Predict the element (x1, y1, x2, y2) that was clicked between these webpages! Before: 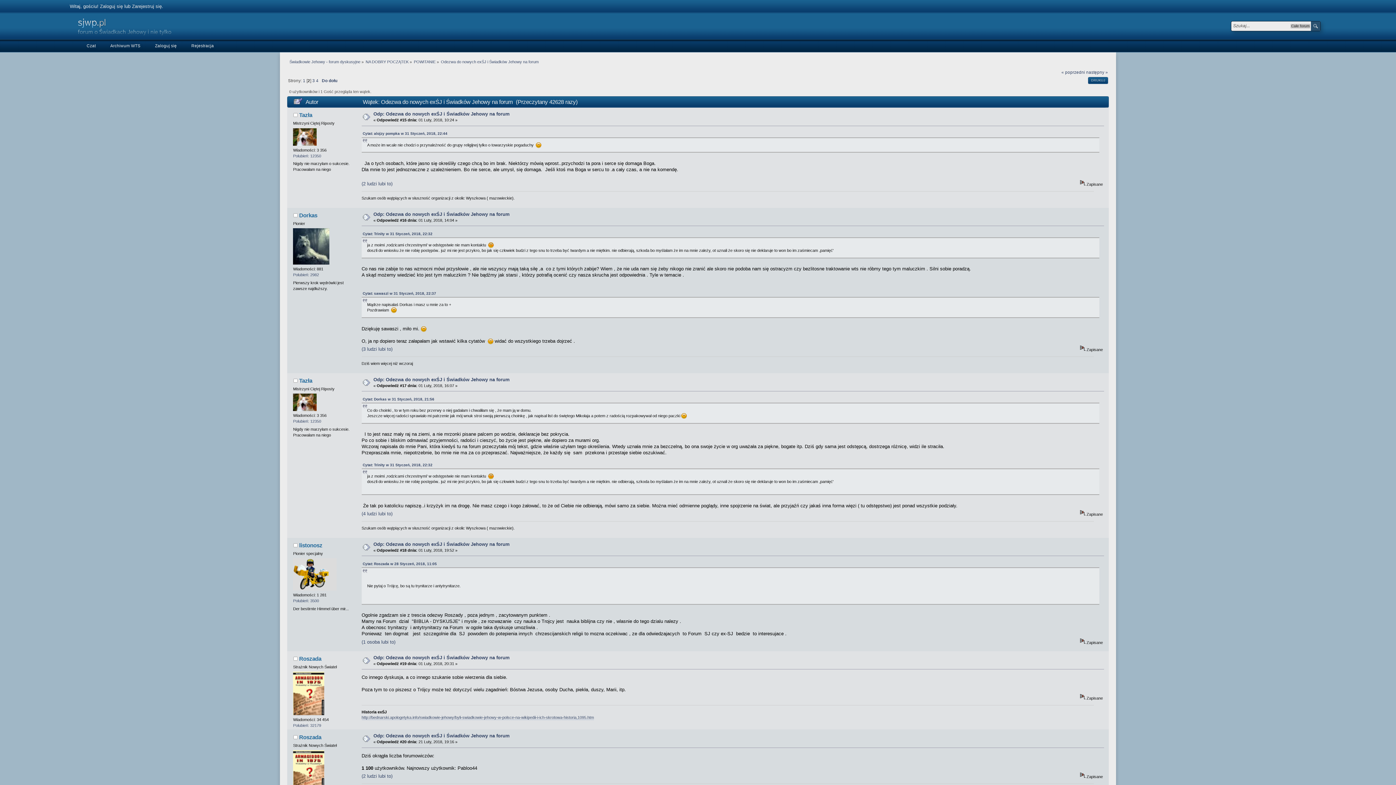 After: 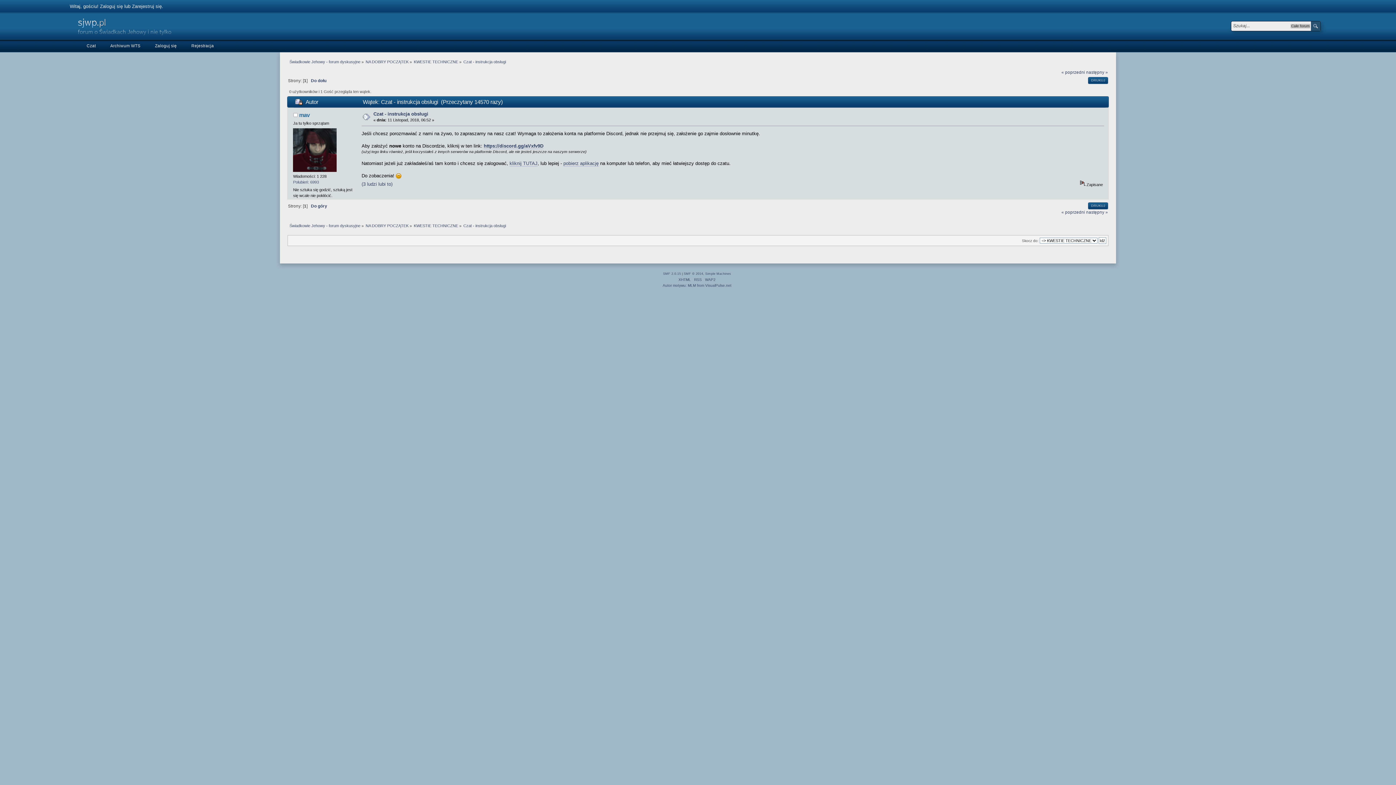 Action: bbox: (86, 39, 95, 52) label: Czat